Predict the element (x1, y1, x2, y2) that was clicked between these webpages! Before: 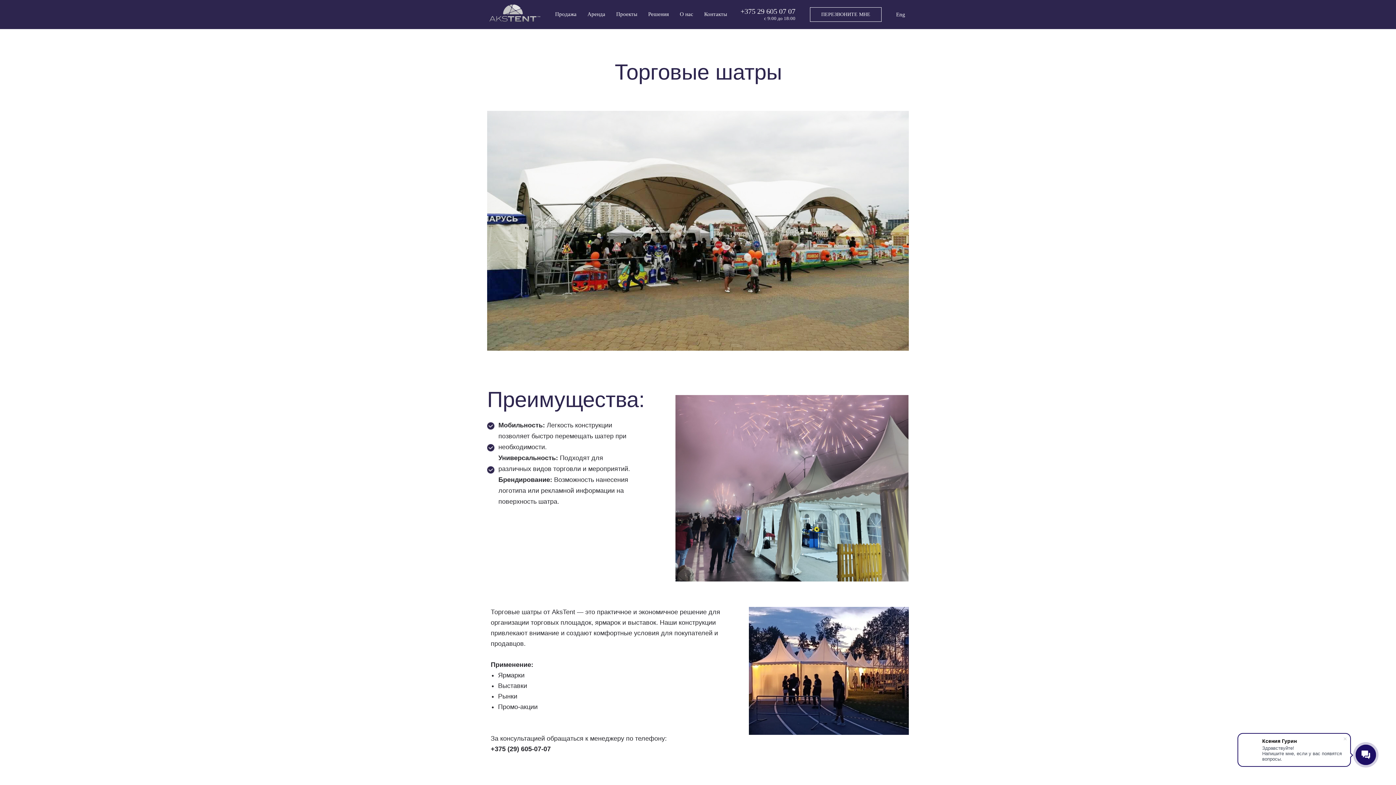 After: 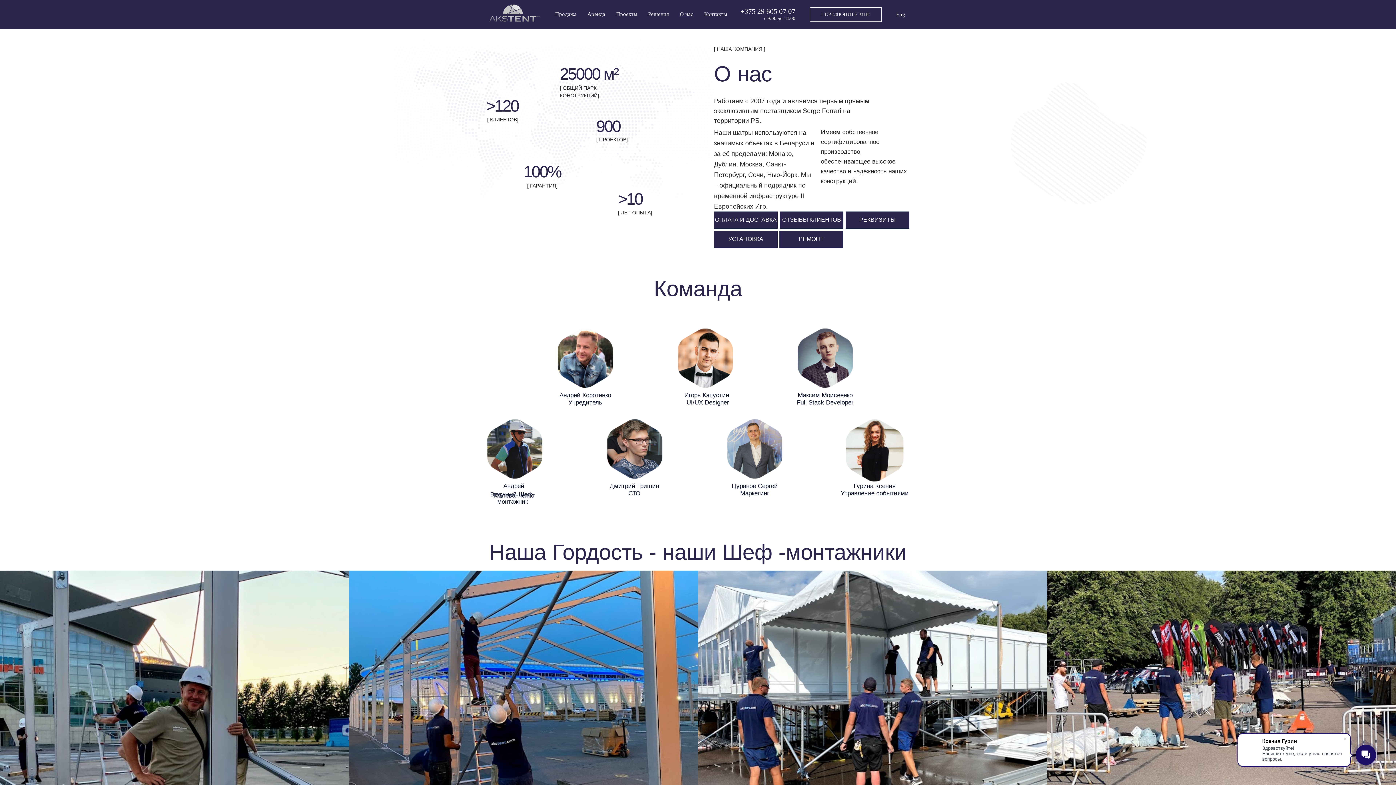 Action: bbox: (680, 11, 693, 17) label: О нас